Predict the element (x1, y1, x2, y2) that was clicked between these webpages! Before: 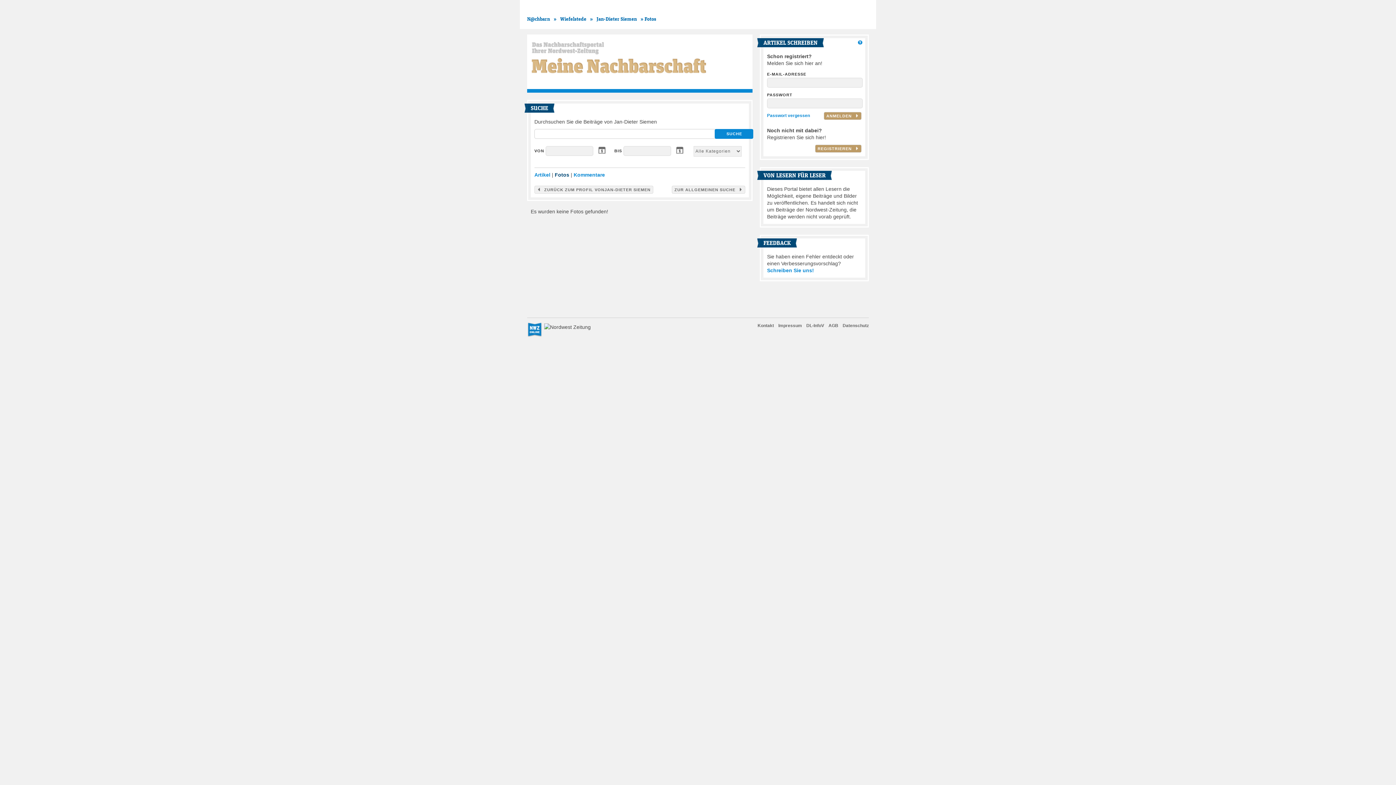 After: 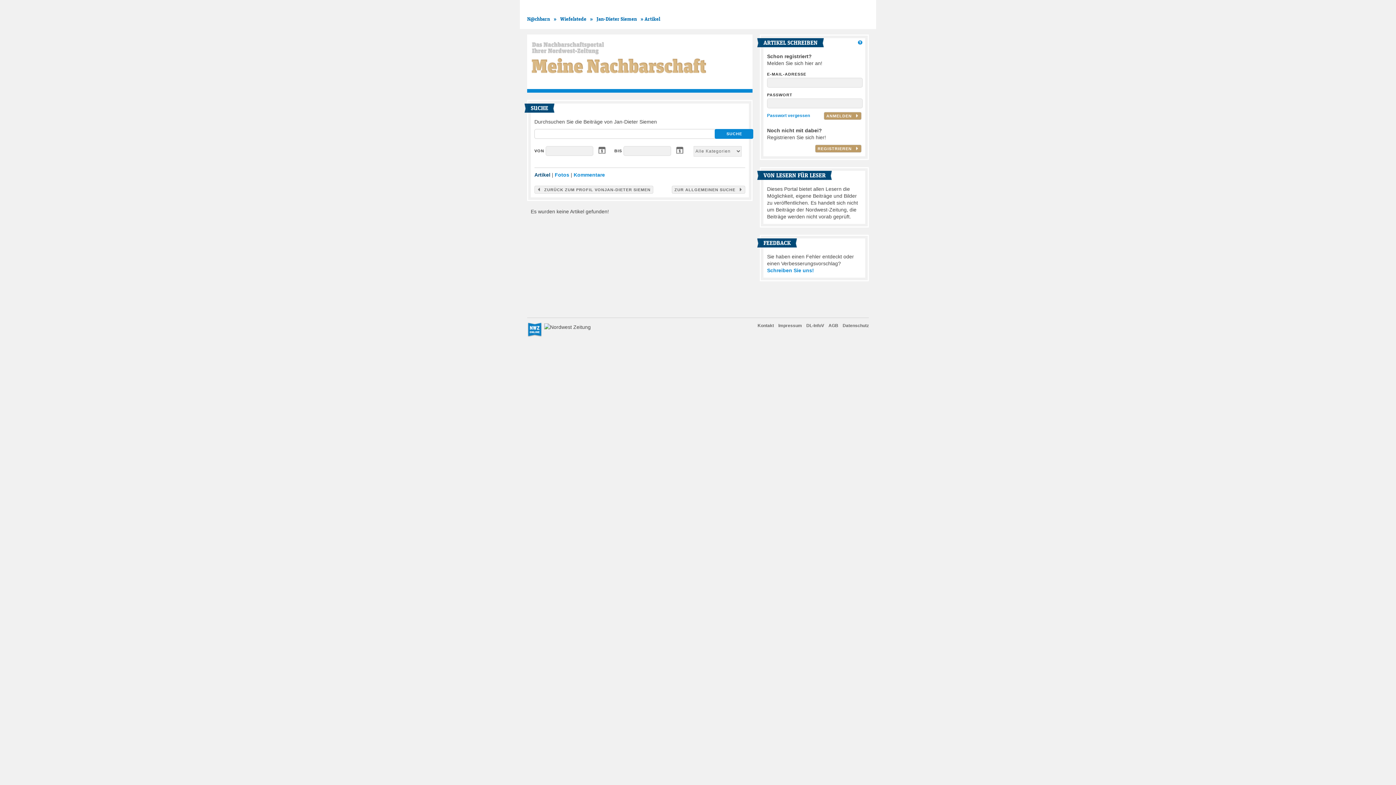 Action: label: Artikel bbox: (534, 171, 550, 177)